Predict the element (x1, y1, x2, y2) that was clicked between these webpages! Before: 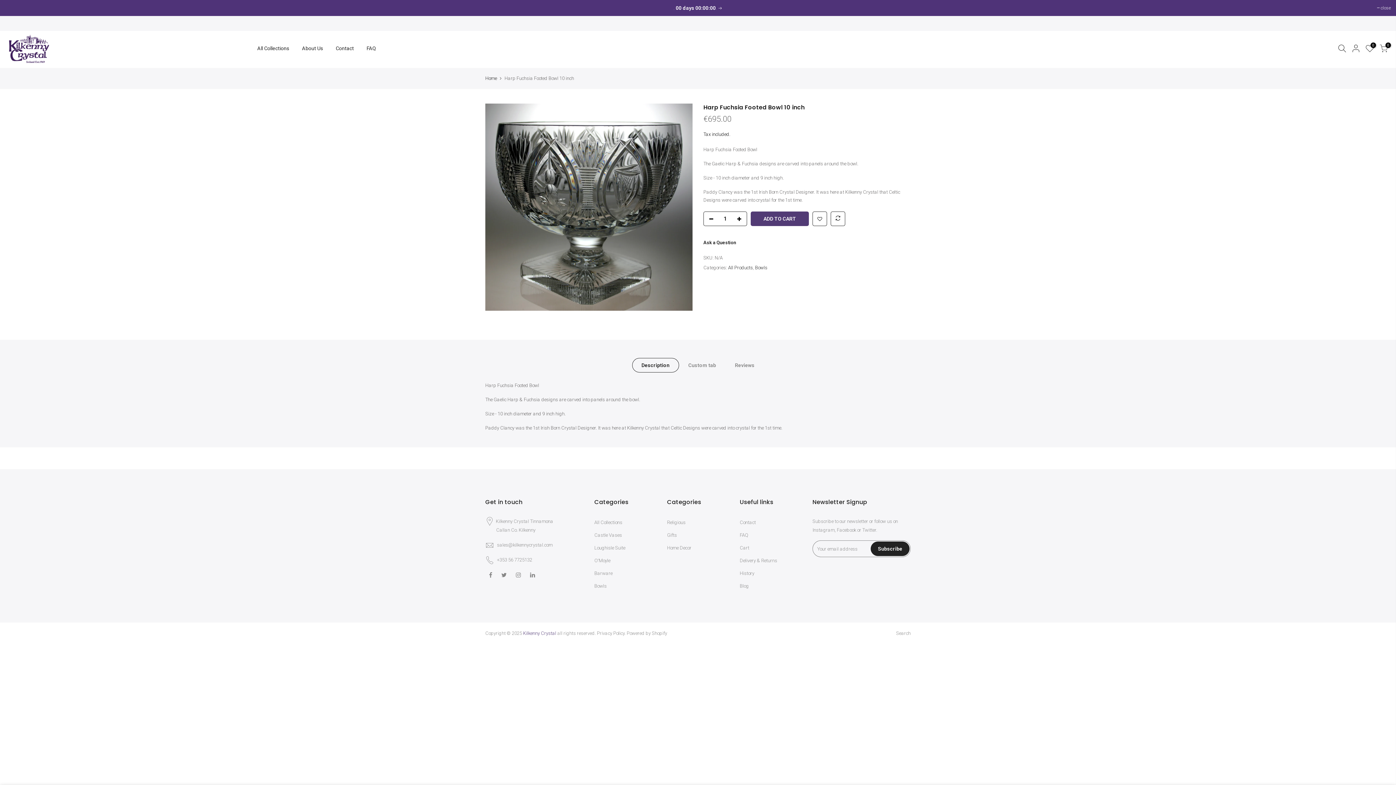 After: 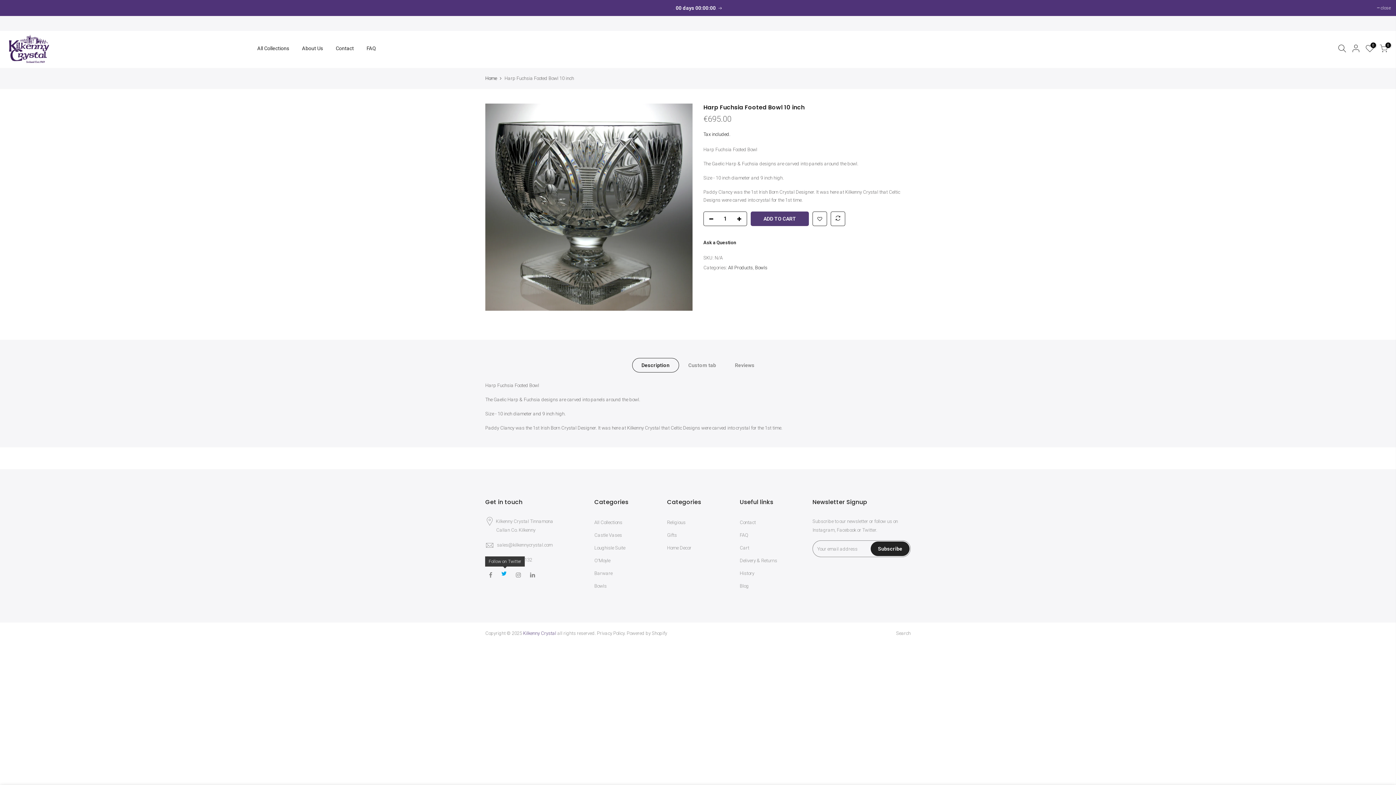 Action: bbox: (501, 571, 508, 579)